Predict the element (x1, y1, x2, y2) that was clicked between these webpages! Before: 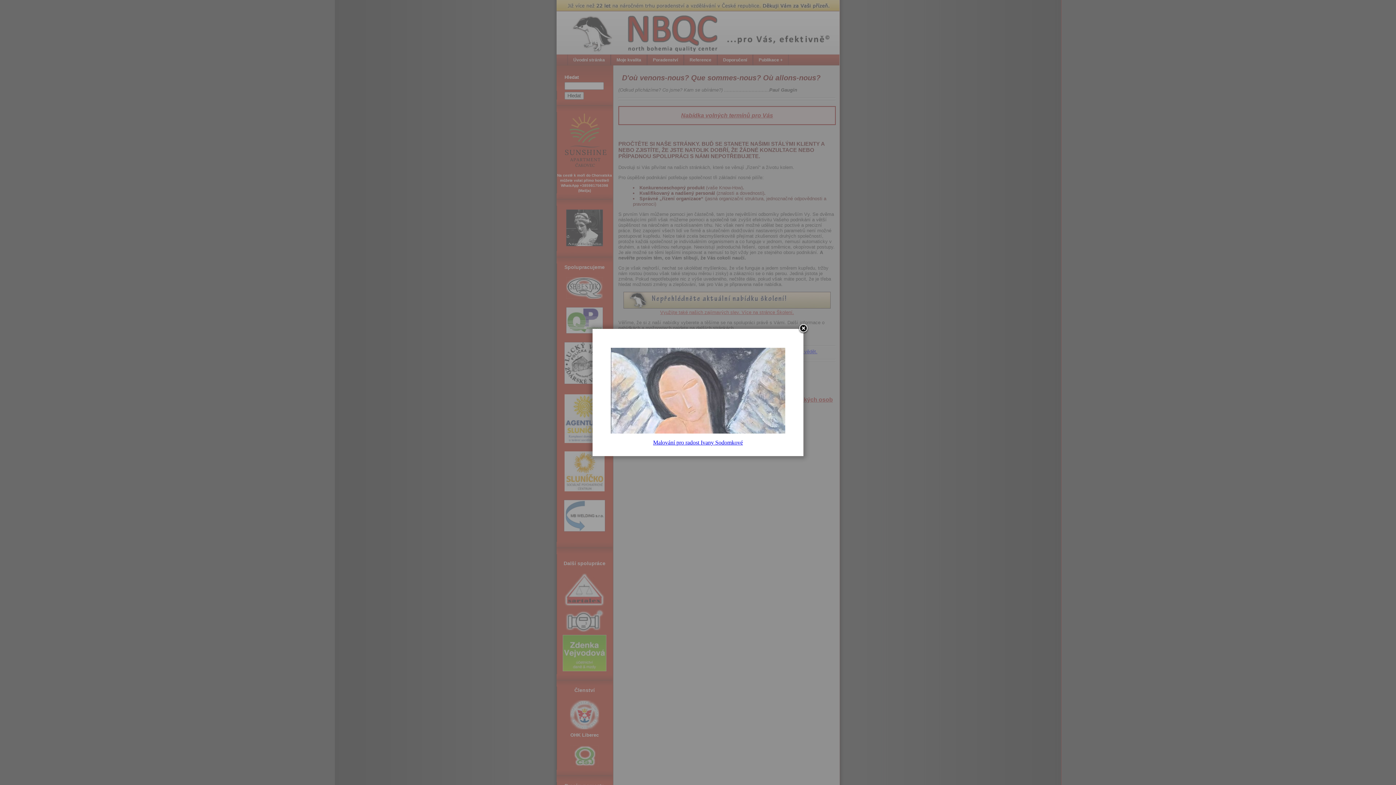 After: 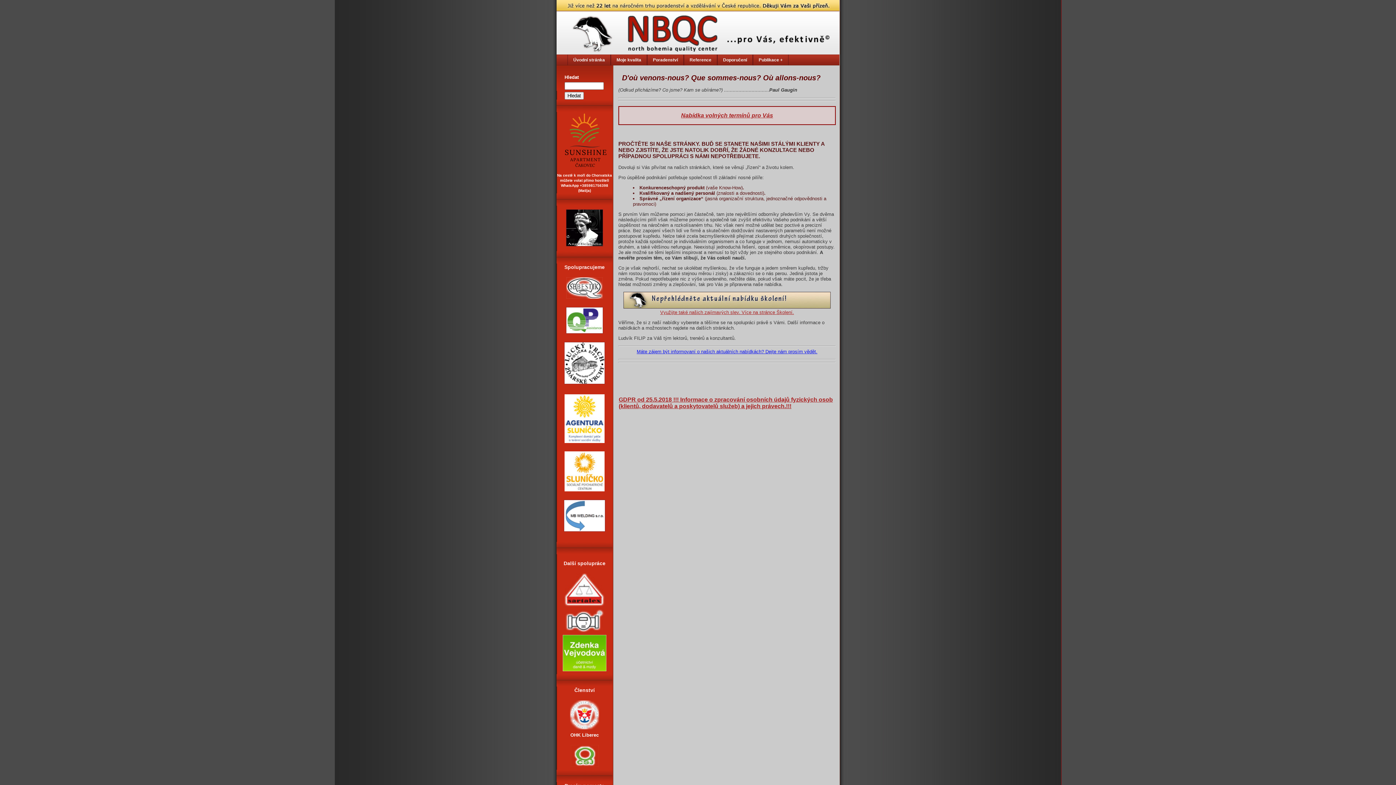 Action: bbox: (798, 323, 809, 334)